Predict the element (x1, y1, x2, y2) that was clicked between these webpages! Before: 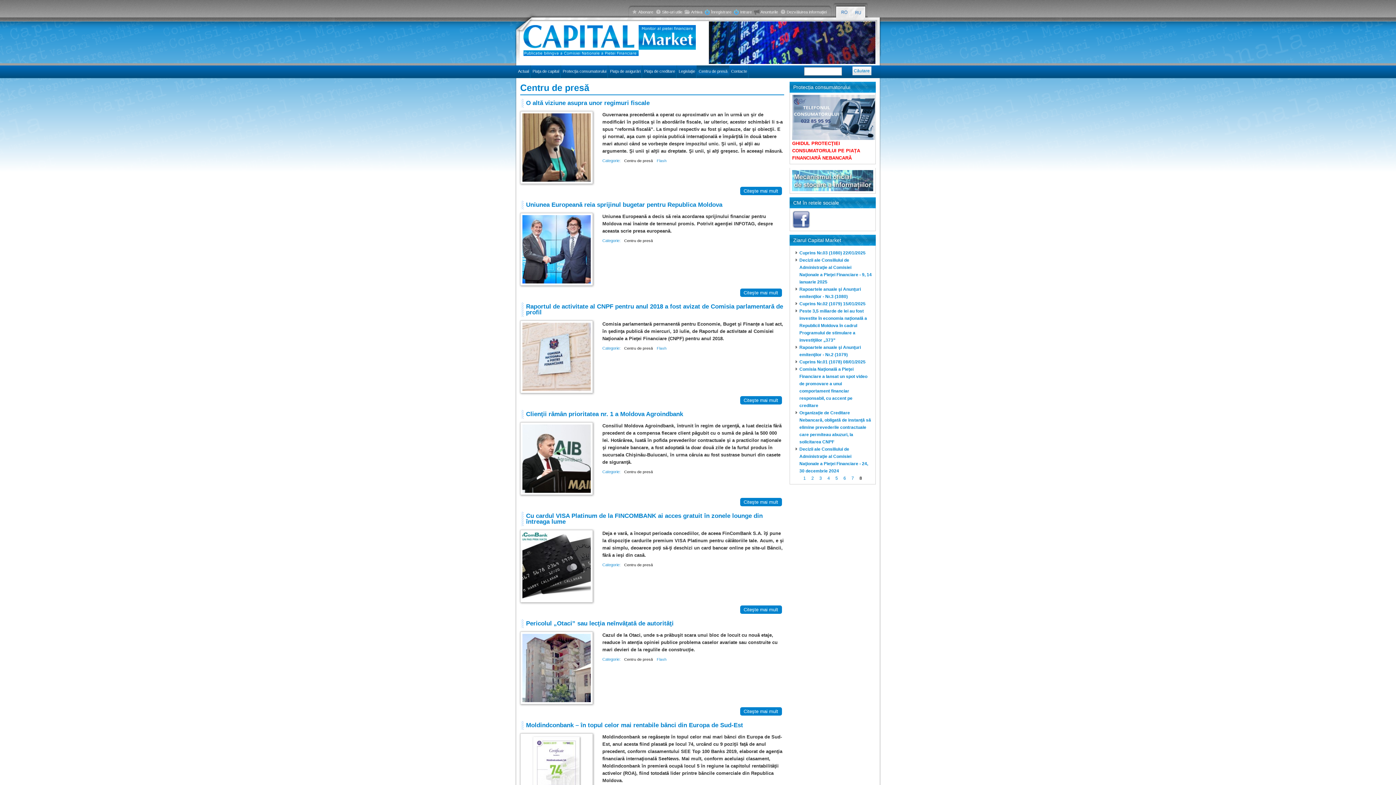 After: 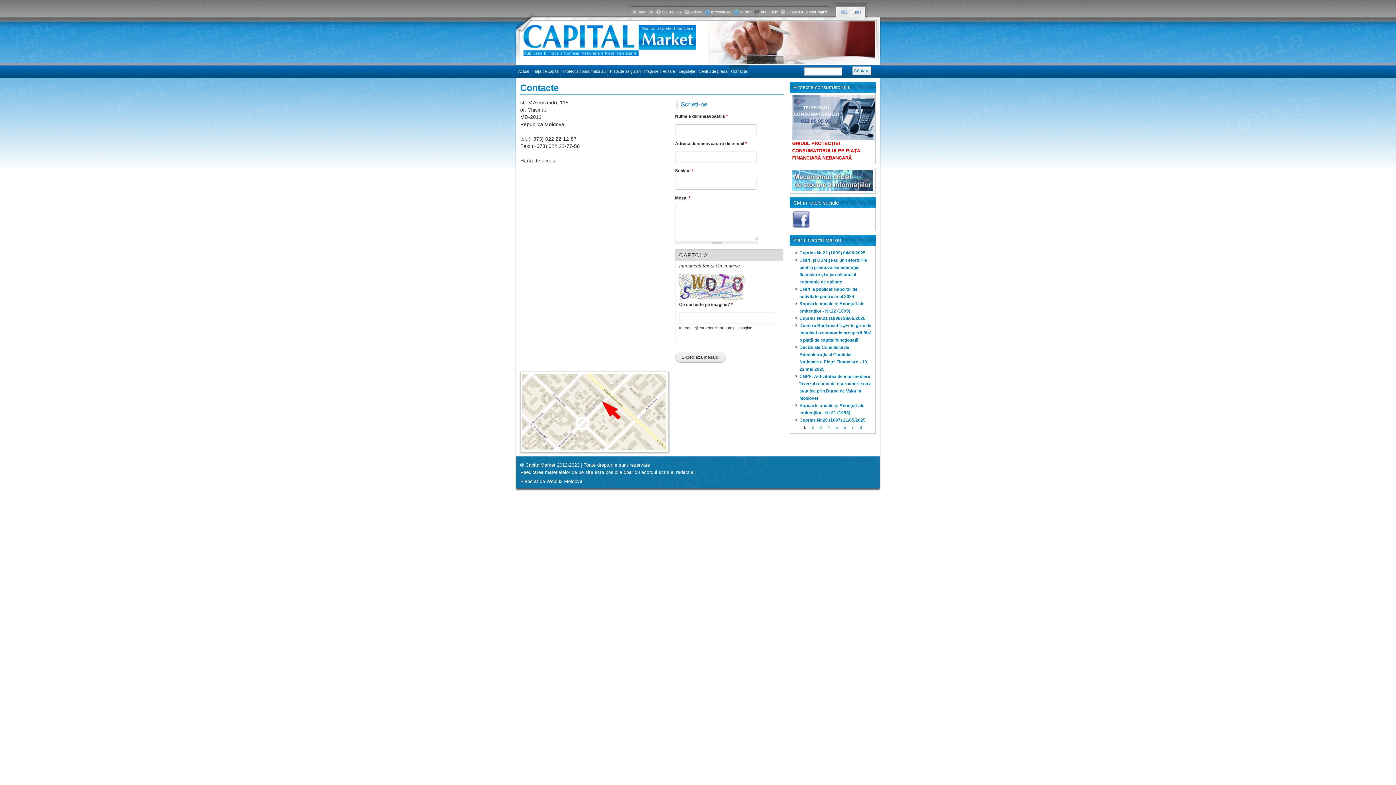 Action: label: Contacte bbox: (729, 65, 749, 77)